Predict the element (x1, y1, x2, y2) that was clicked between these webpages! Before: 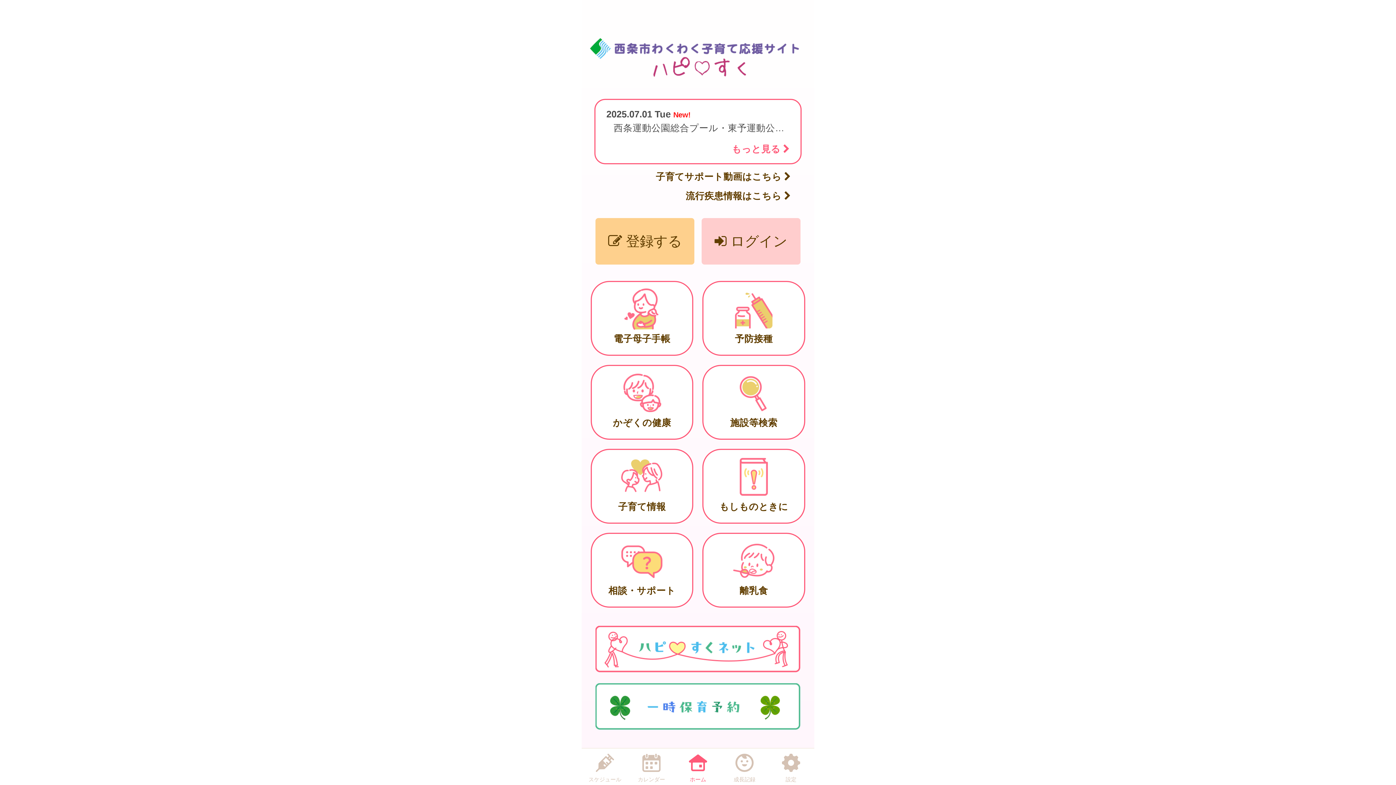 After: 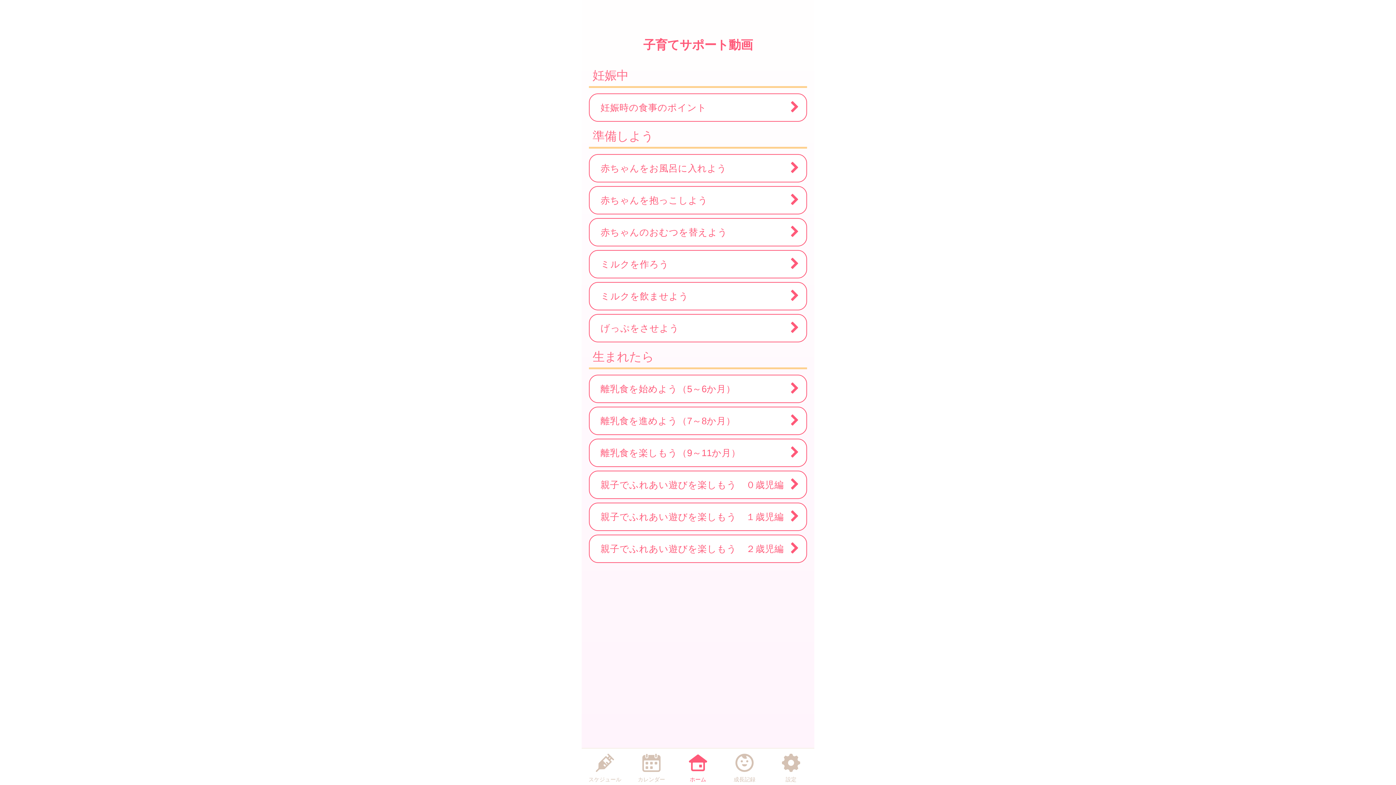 Action: label: 子育てサポート動画はこちら  bbox: (614, 169, 790, 183)